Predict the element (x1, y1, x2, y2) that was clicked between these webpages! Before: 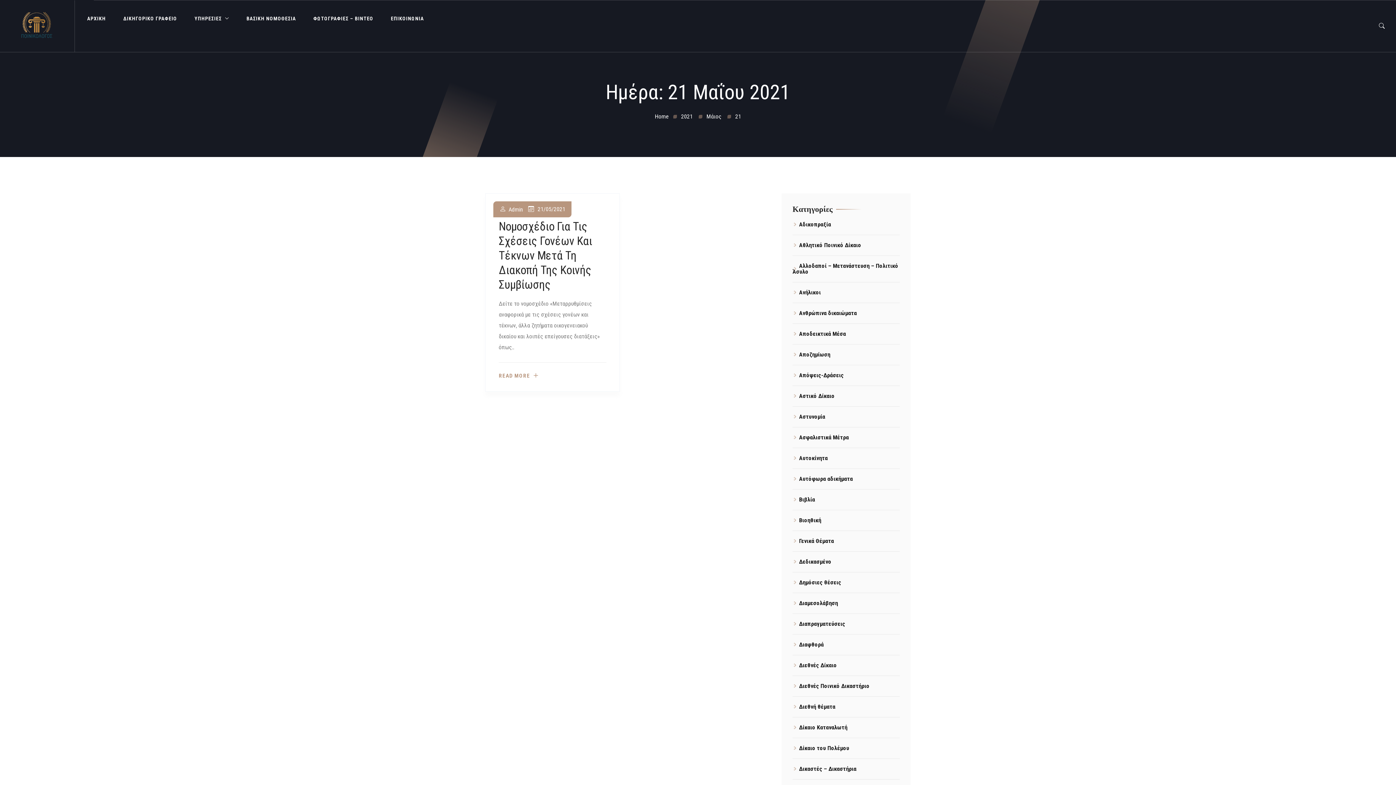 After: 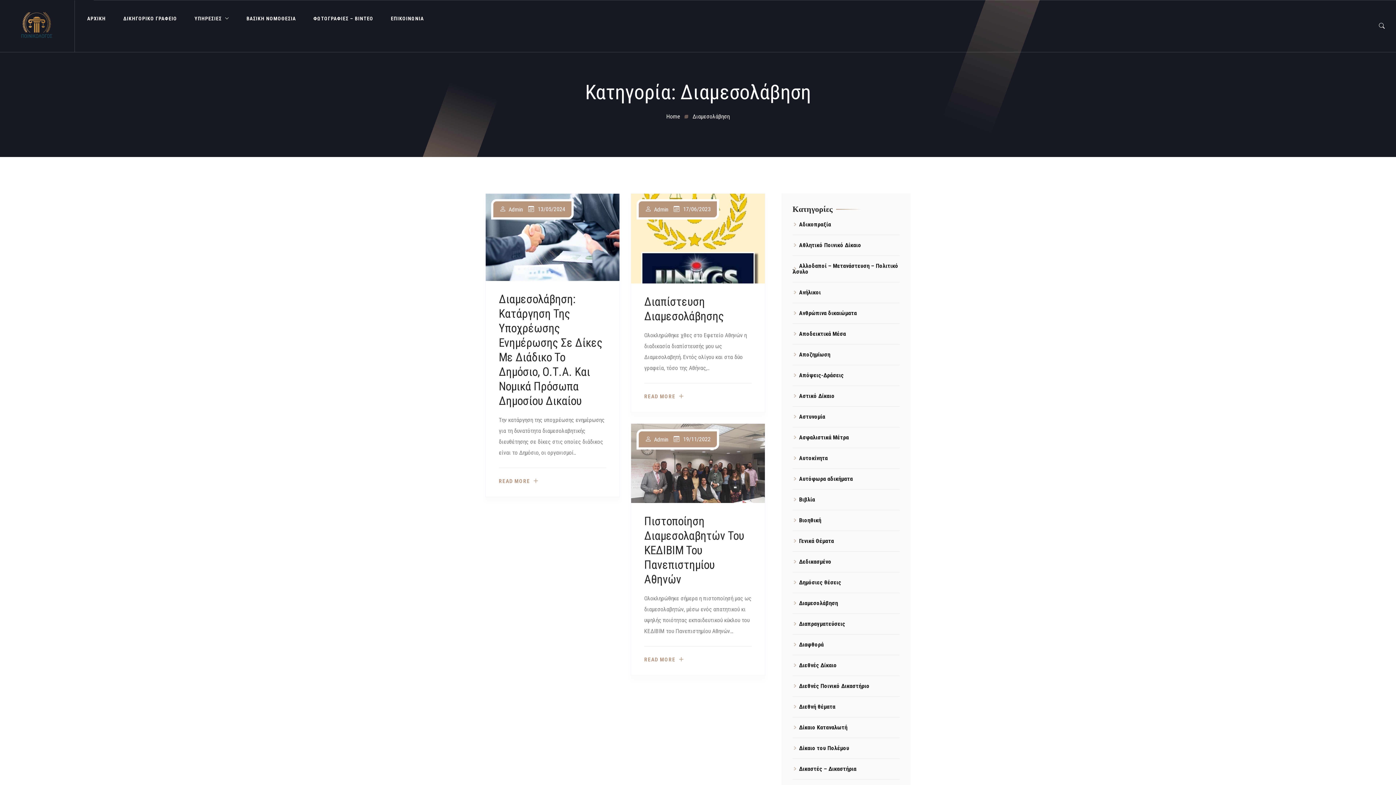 Action: bbox: (792, 600, 838, 606) label: Διαμεσολάβηση